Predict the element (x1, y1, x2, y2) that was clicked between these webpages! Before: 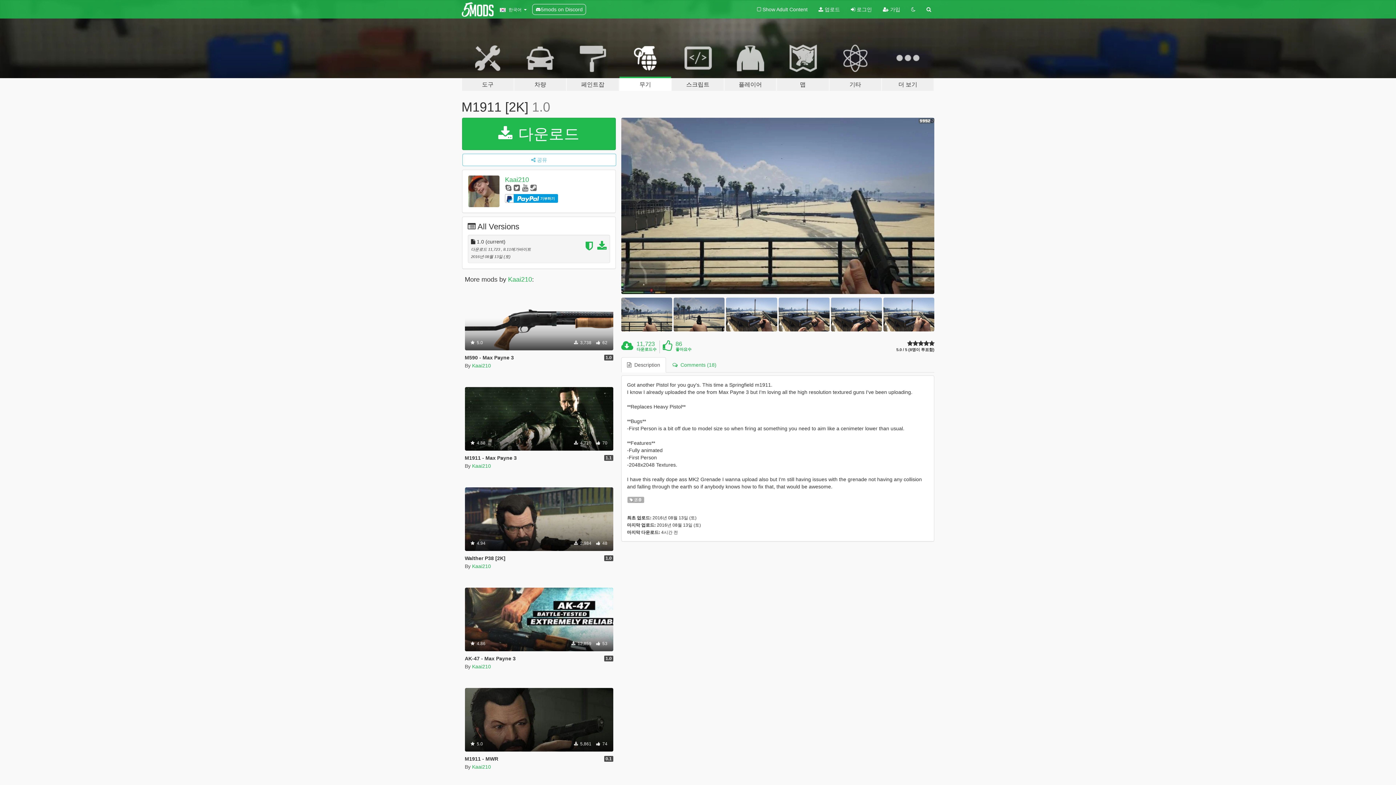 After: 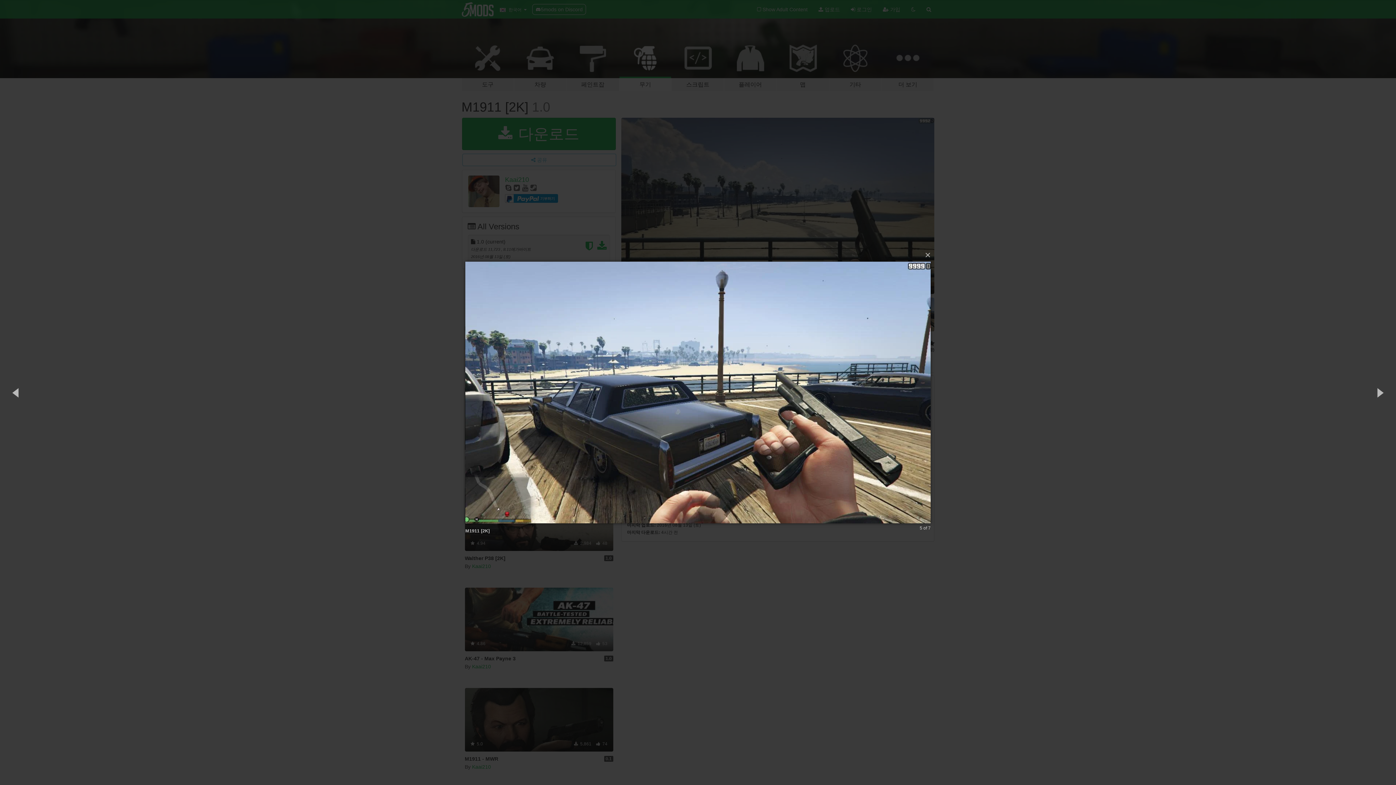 Action: bbox: (778, 297, 829, 331)